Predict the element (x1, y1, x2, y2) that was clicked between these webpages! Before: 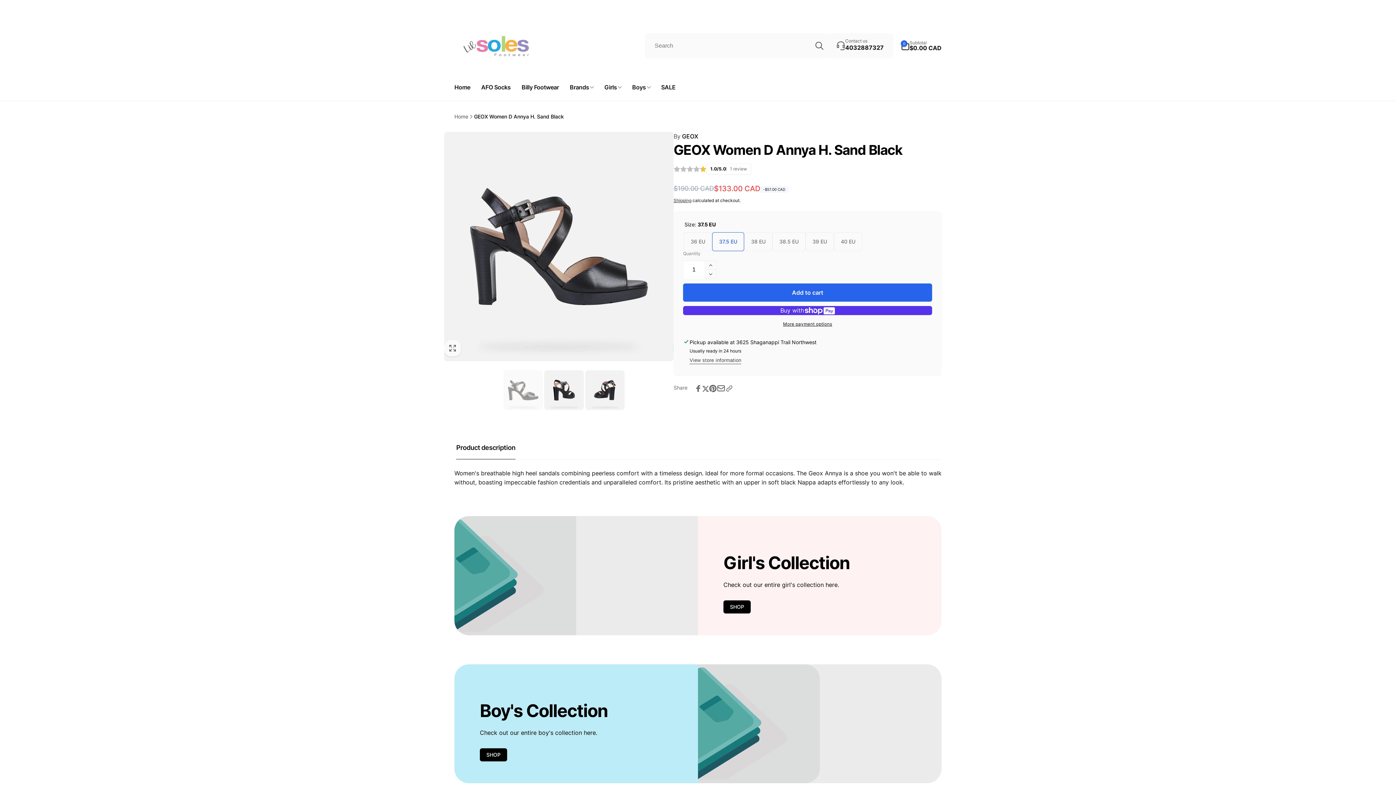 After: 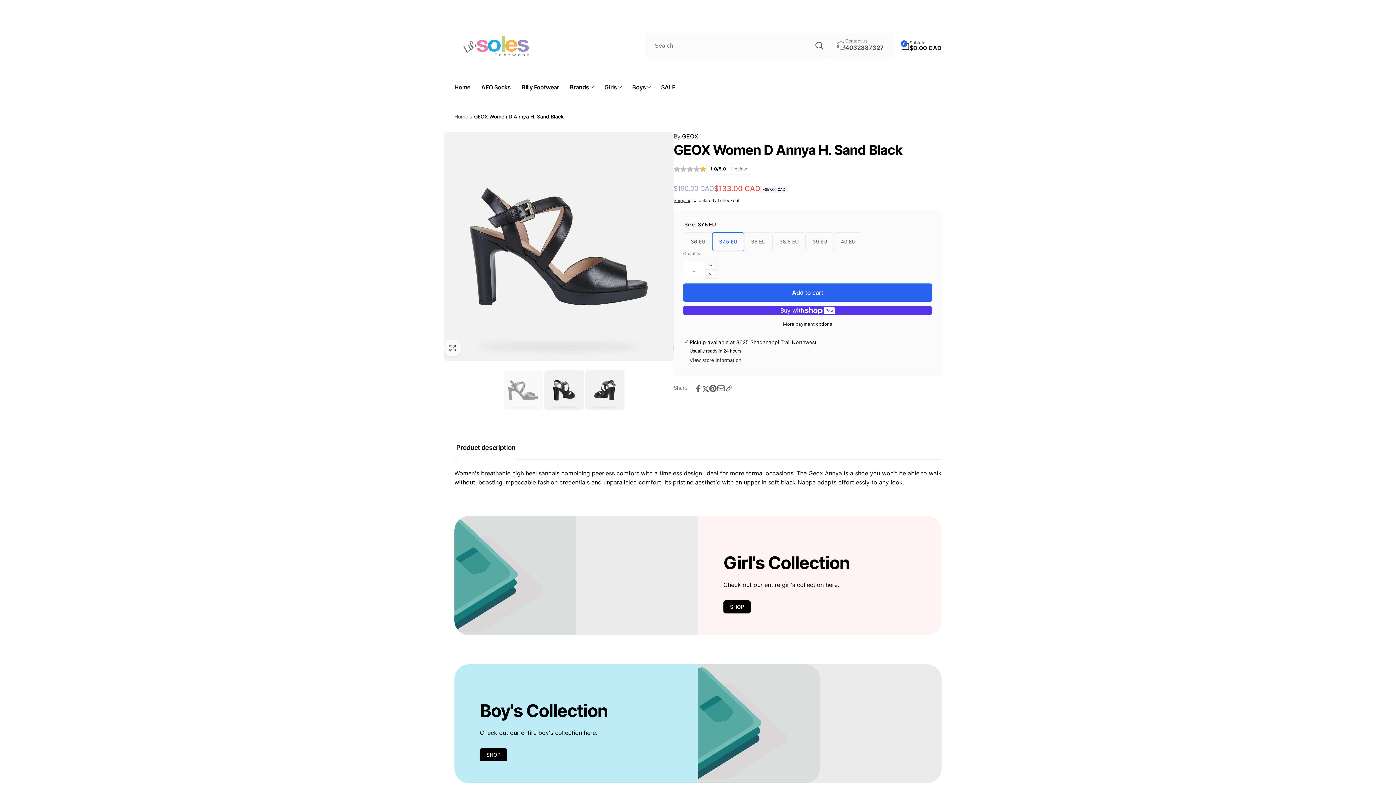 Action: bbox: (826, 32, 893, 58) label: Contact us
4032887327